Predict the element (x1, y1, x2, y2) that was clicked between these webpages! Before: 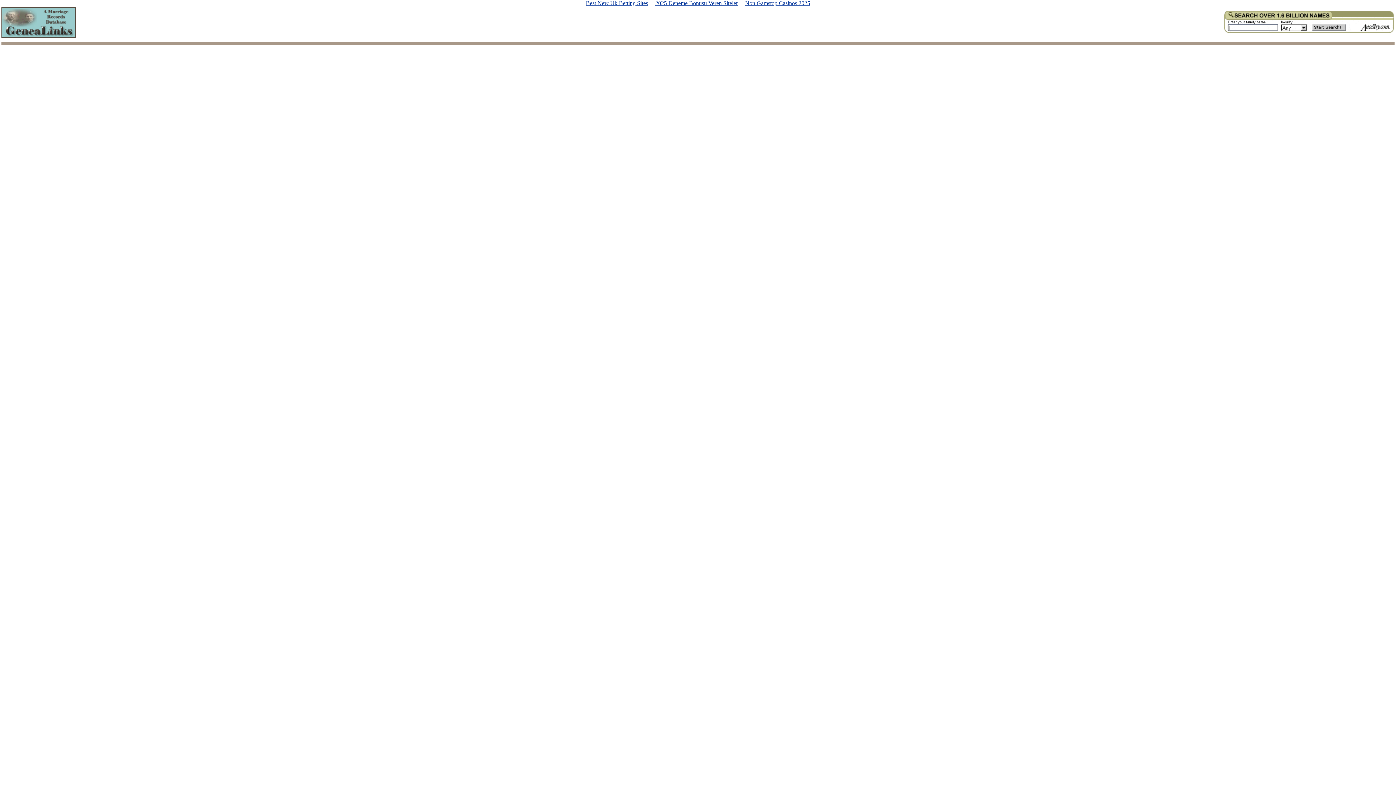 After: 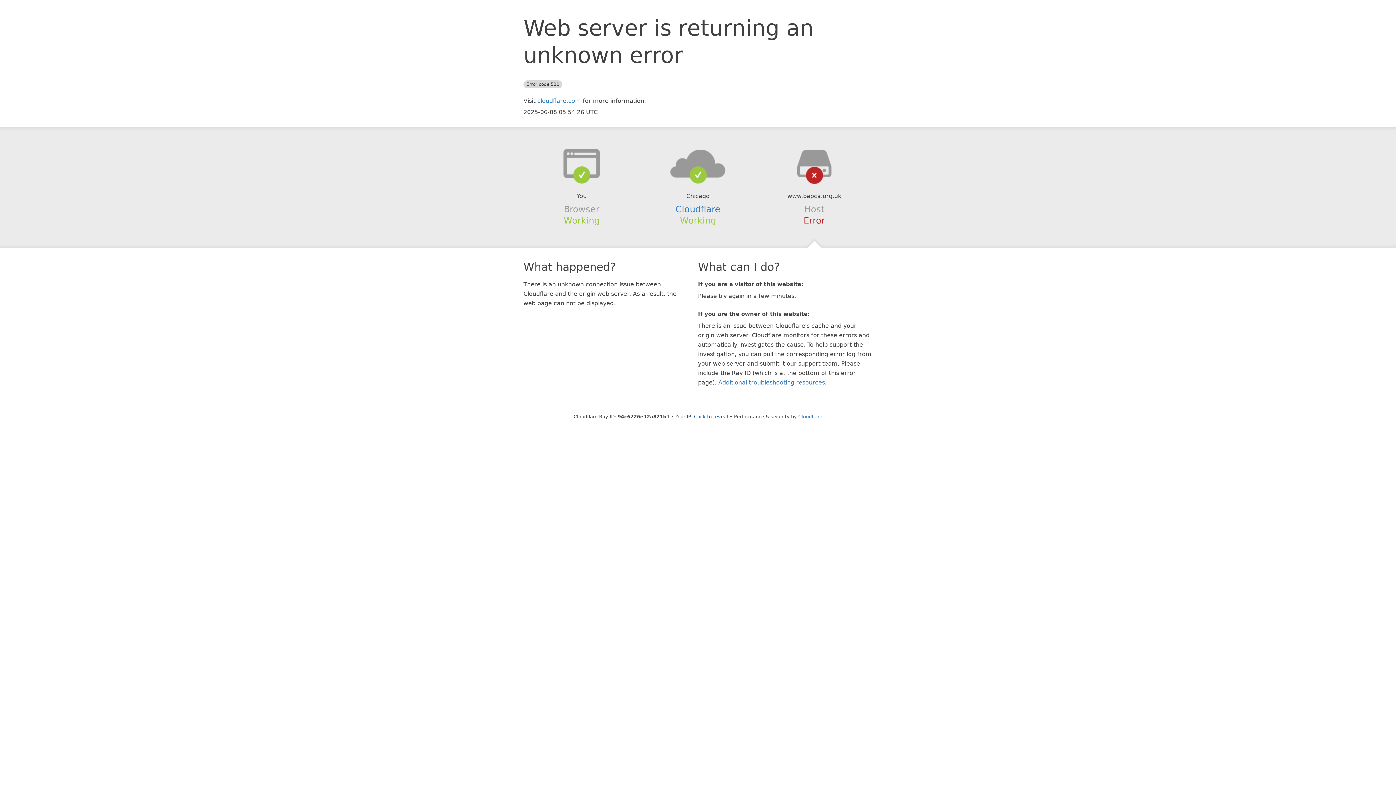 Action: bbox: (741, -1, 814, 8) label: Non Gamstop Casinos 2025